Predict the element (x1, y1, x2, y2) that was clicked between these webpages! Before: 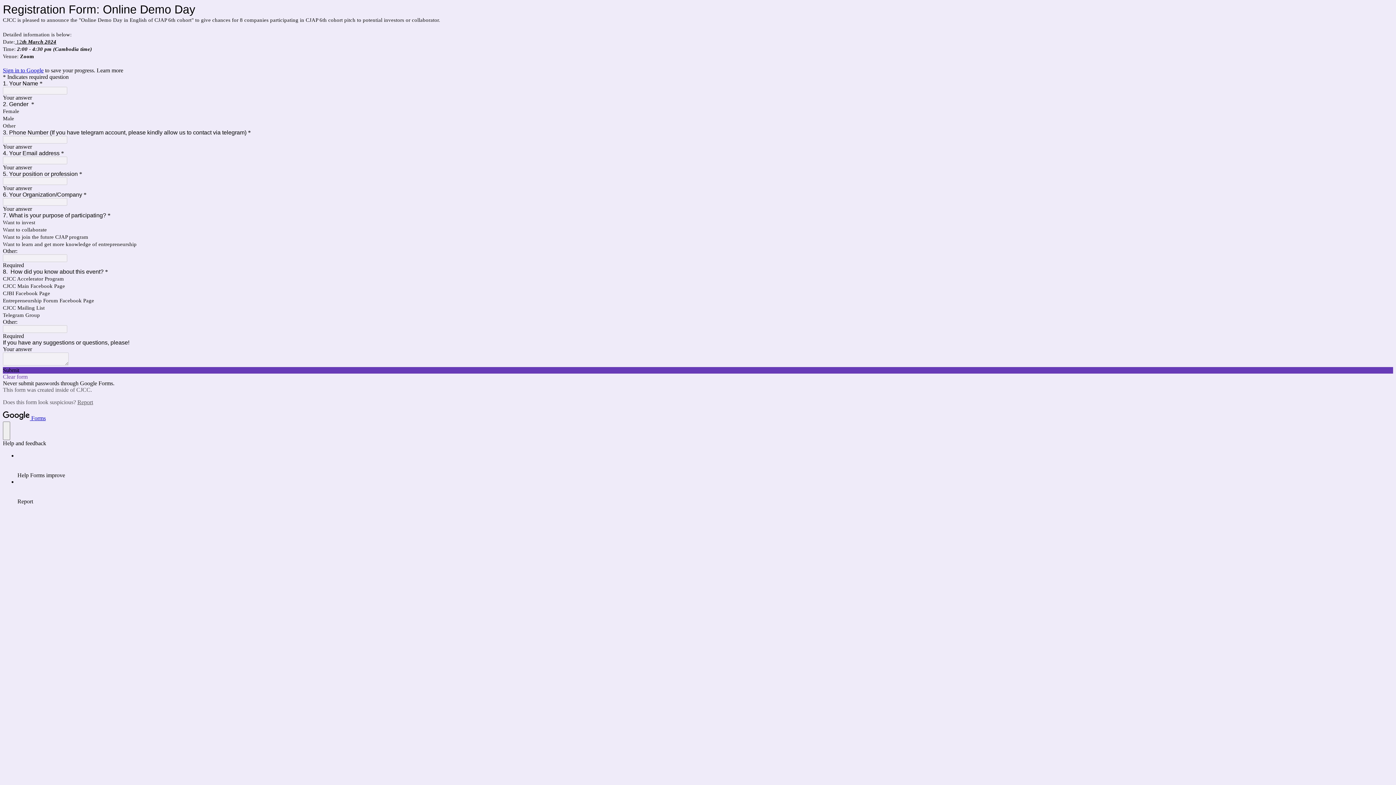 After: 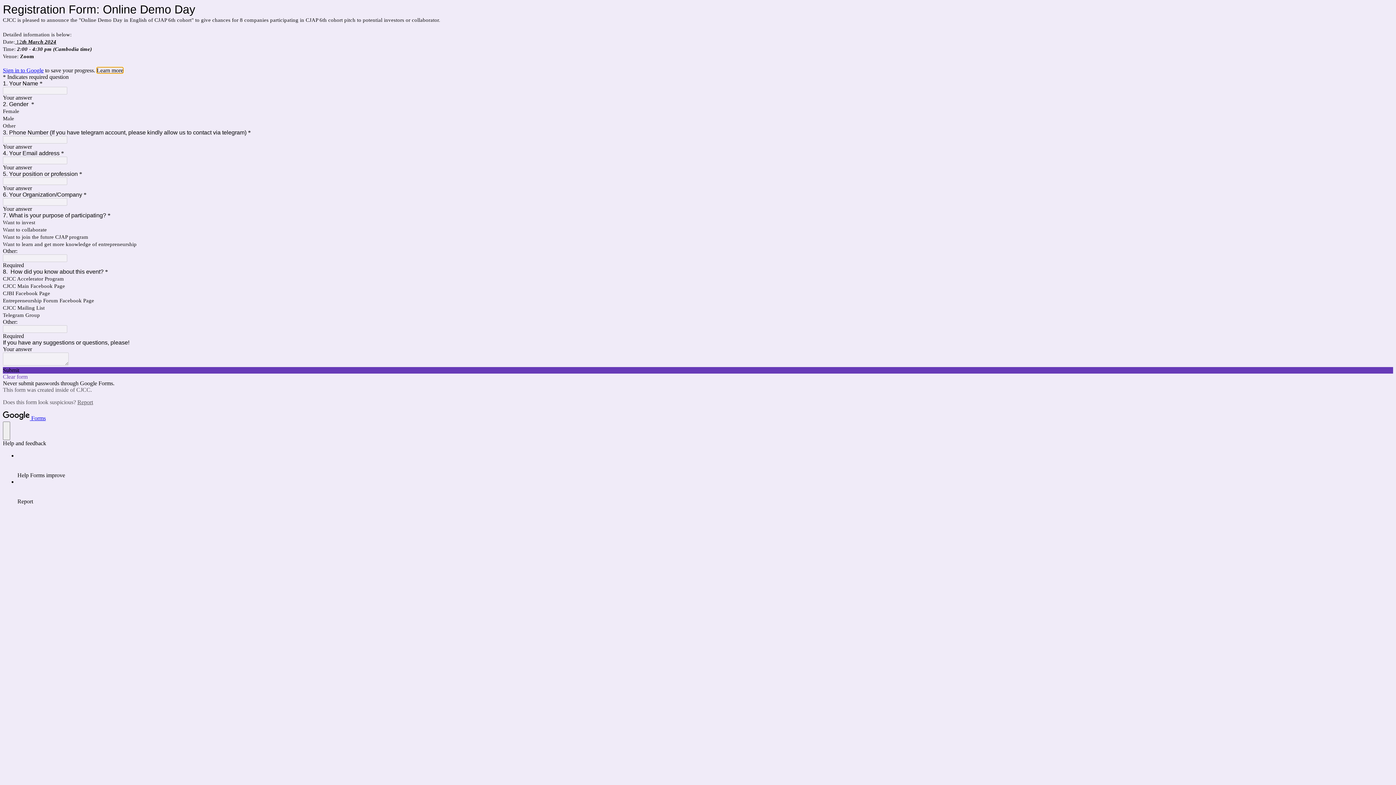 Action: label: Learn more bbox: (96, 67, 123, 73)